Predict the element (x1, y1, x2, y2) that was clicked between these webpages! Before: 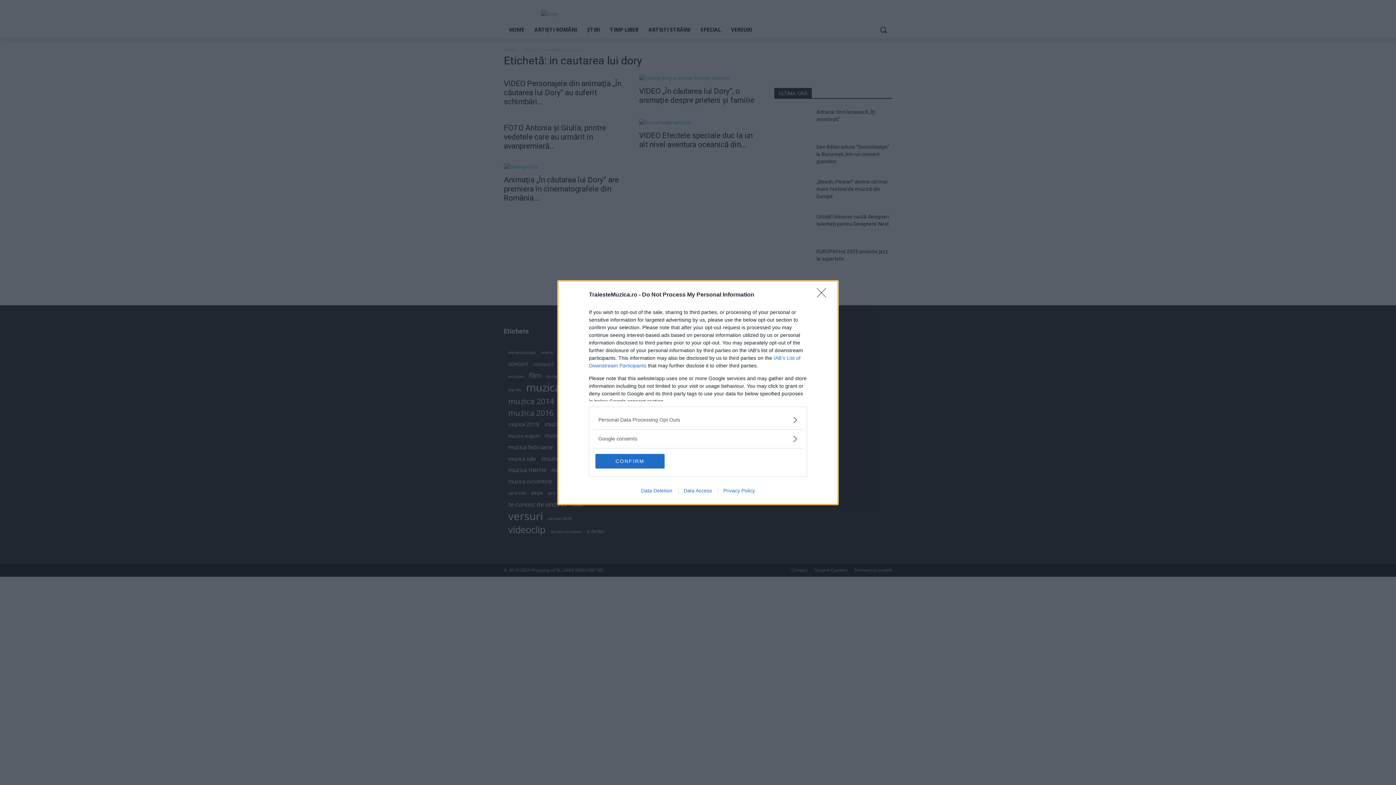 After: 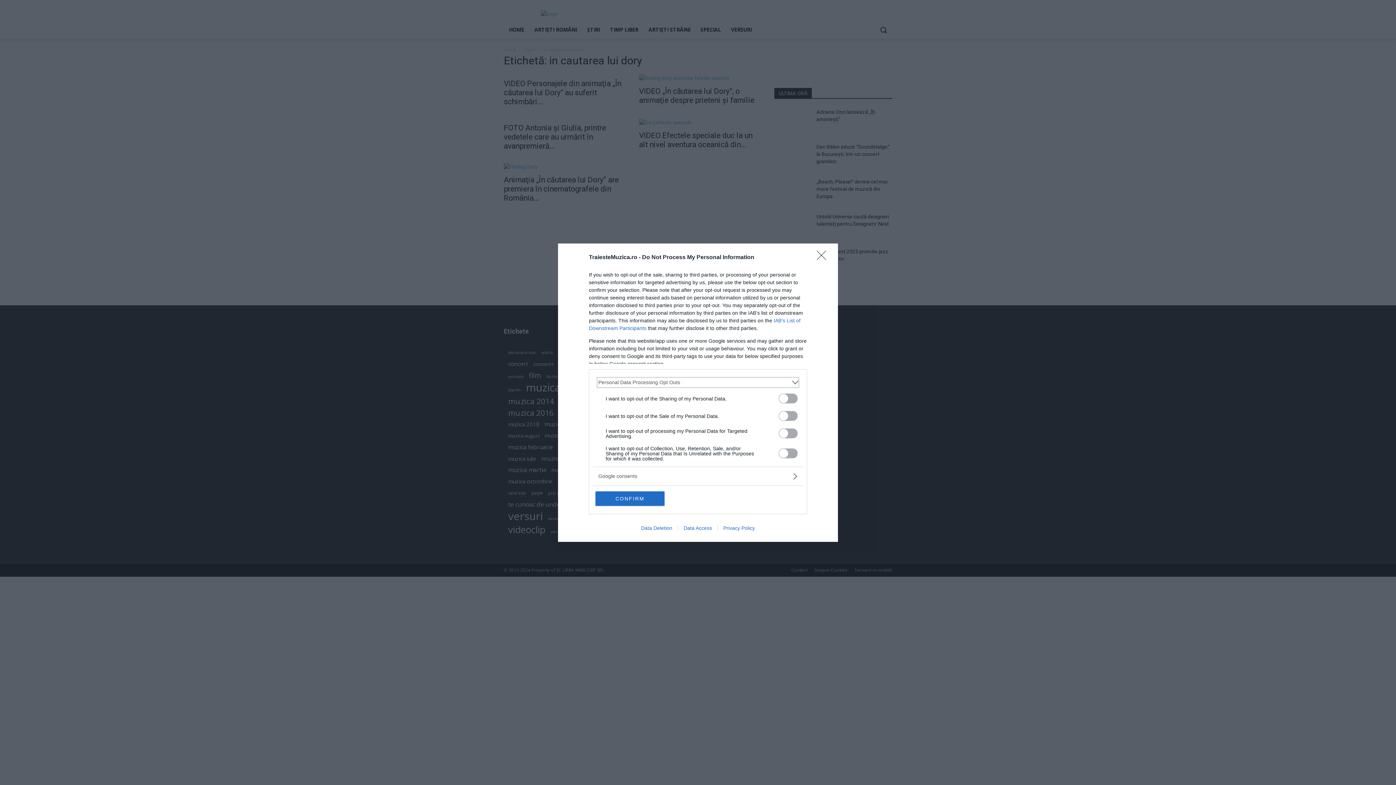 Action: label: Opt-Outs bbox: (598, 416, 797, 423)